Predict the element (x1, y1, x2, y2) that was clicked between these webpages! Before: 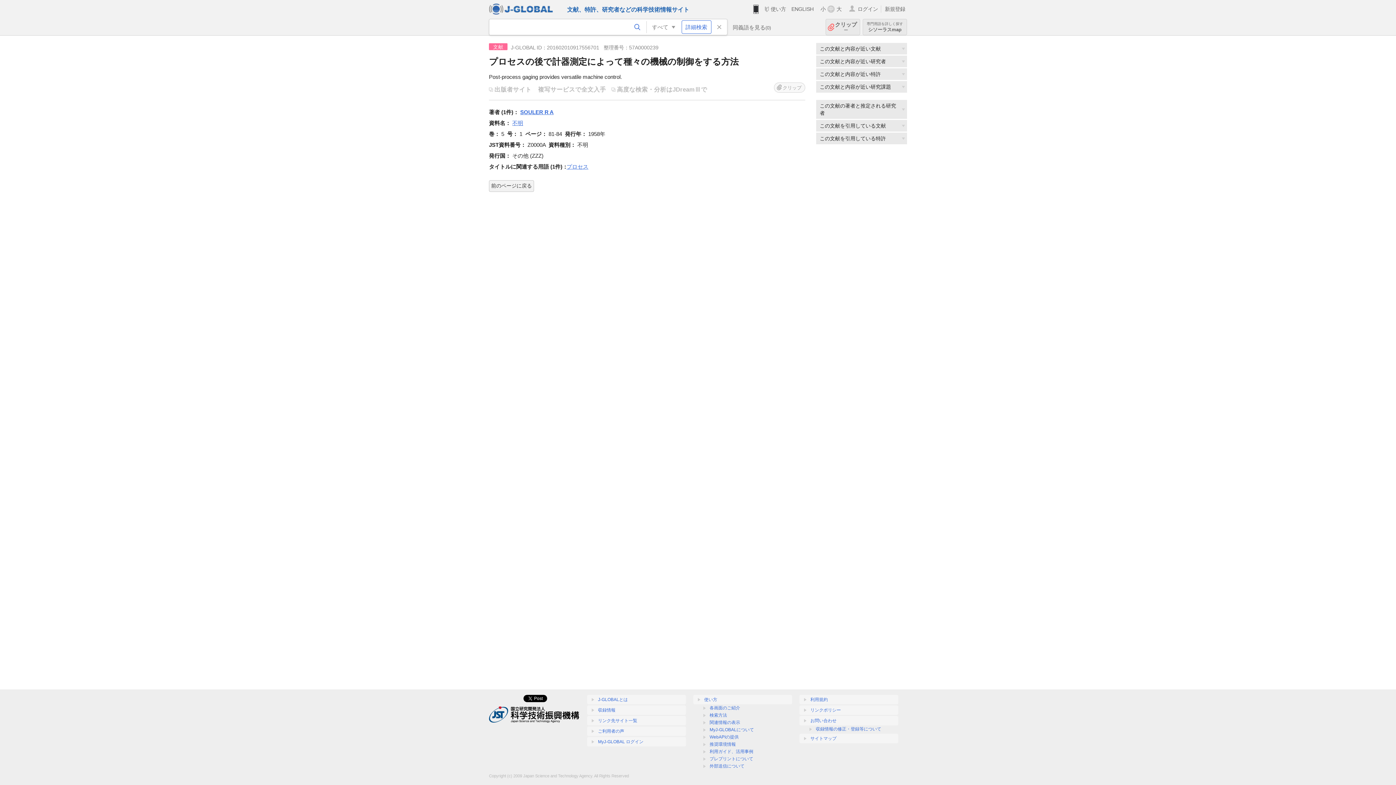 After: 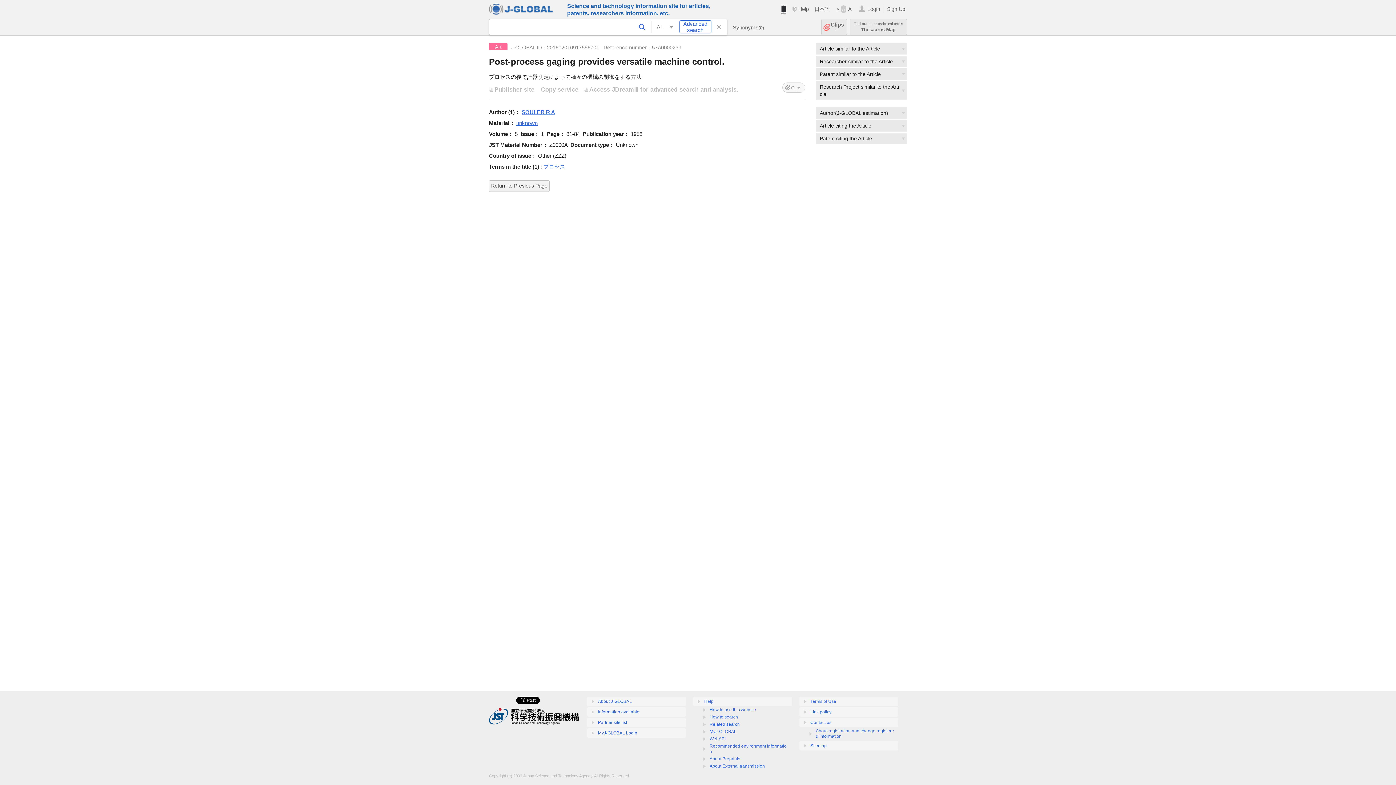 Action: bbox: (791, 5, 813, 12) label: ENGLISH